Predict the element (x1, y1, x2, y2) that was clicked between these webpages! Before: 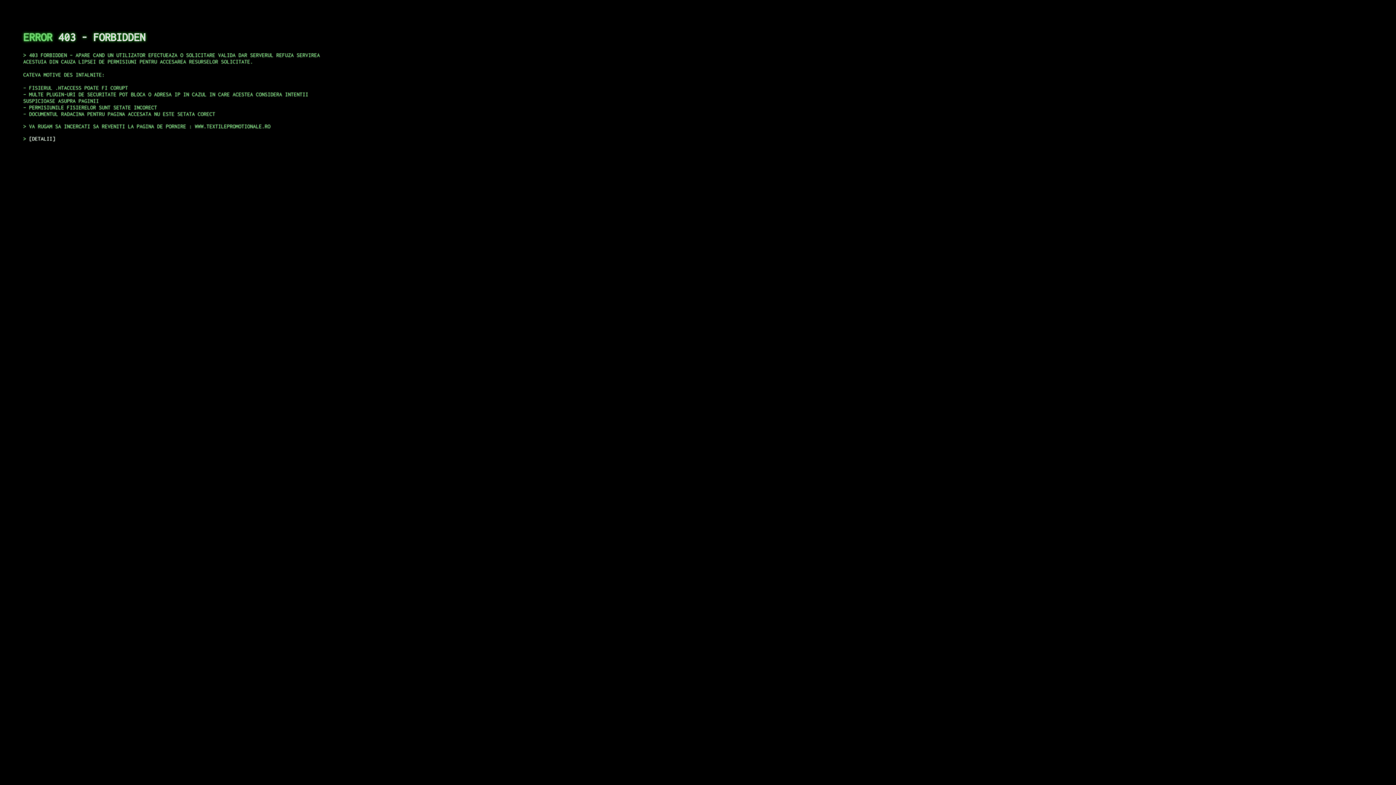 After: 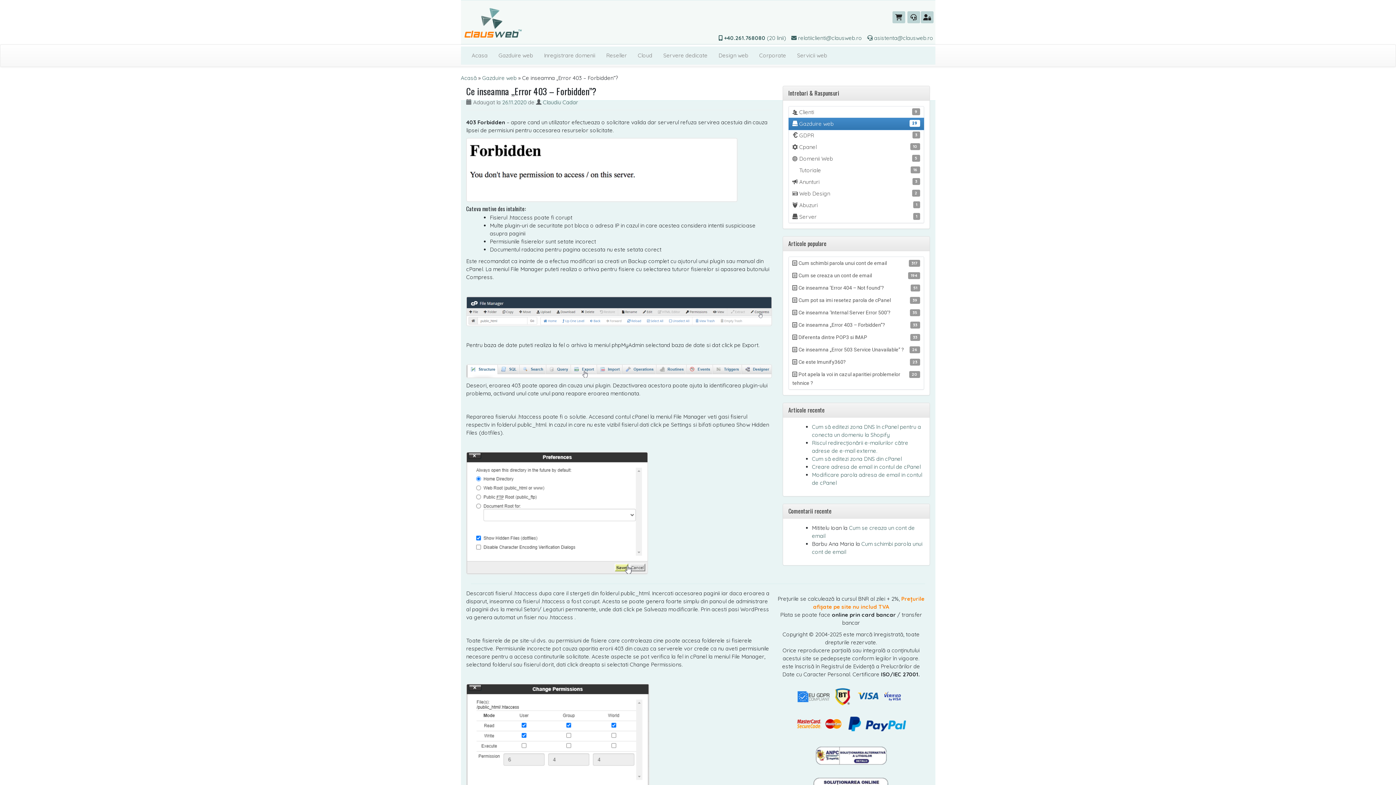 Action: label: DETALII bbox: (29, 135, 55, 141)